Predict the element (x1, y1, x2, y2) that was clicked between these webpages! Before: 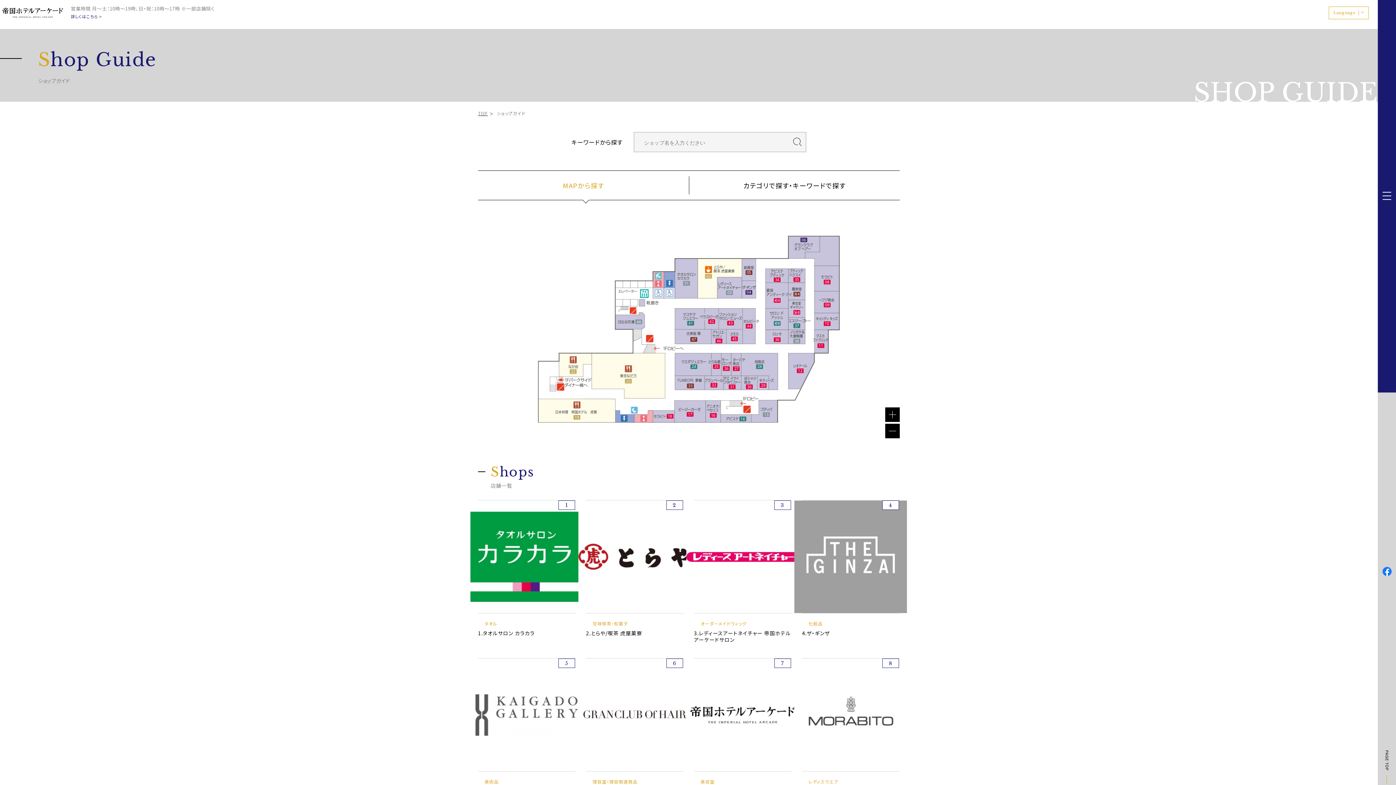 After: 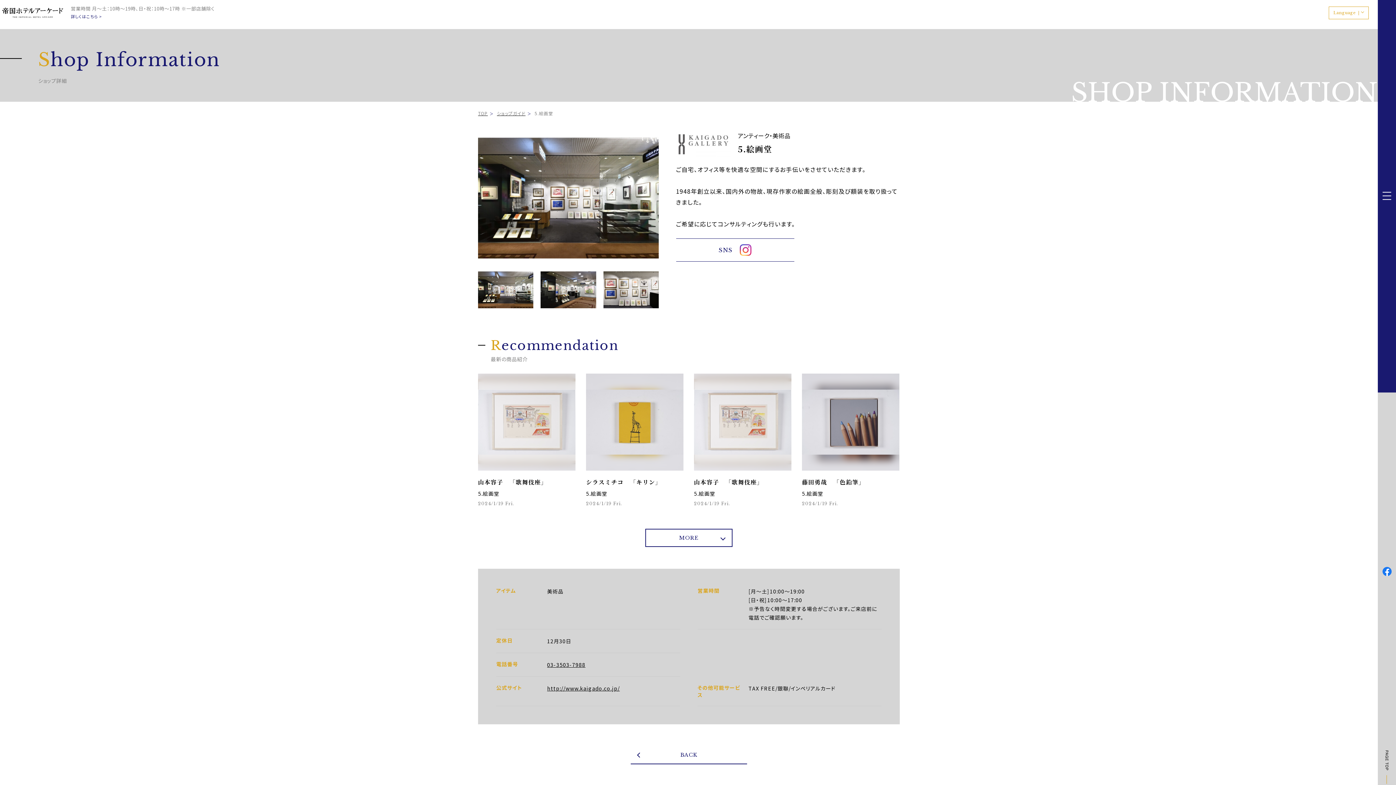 Action: label: 5

美術品

5.絵画堂 bbox: (478, 658, 575, 794)